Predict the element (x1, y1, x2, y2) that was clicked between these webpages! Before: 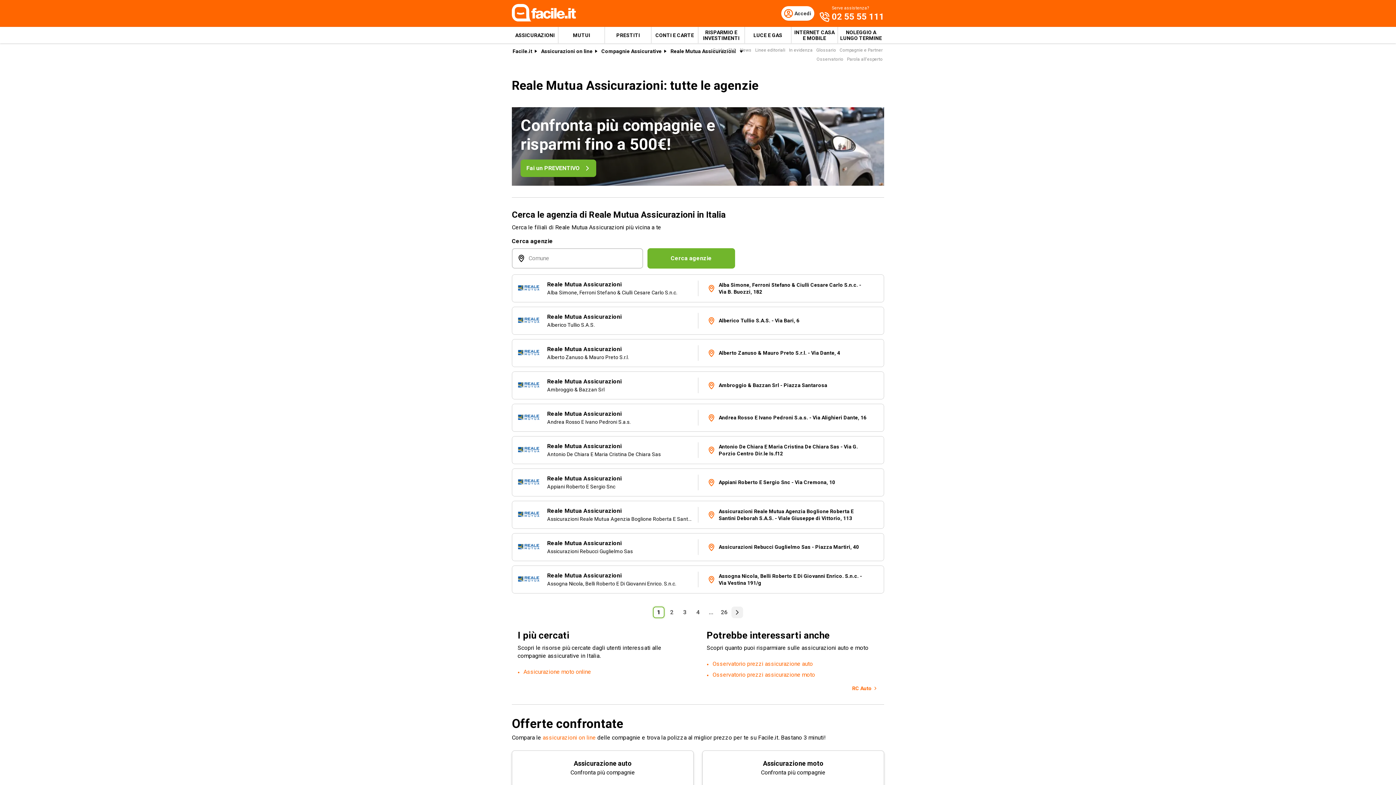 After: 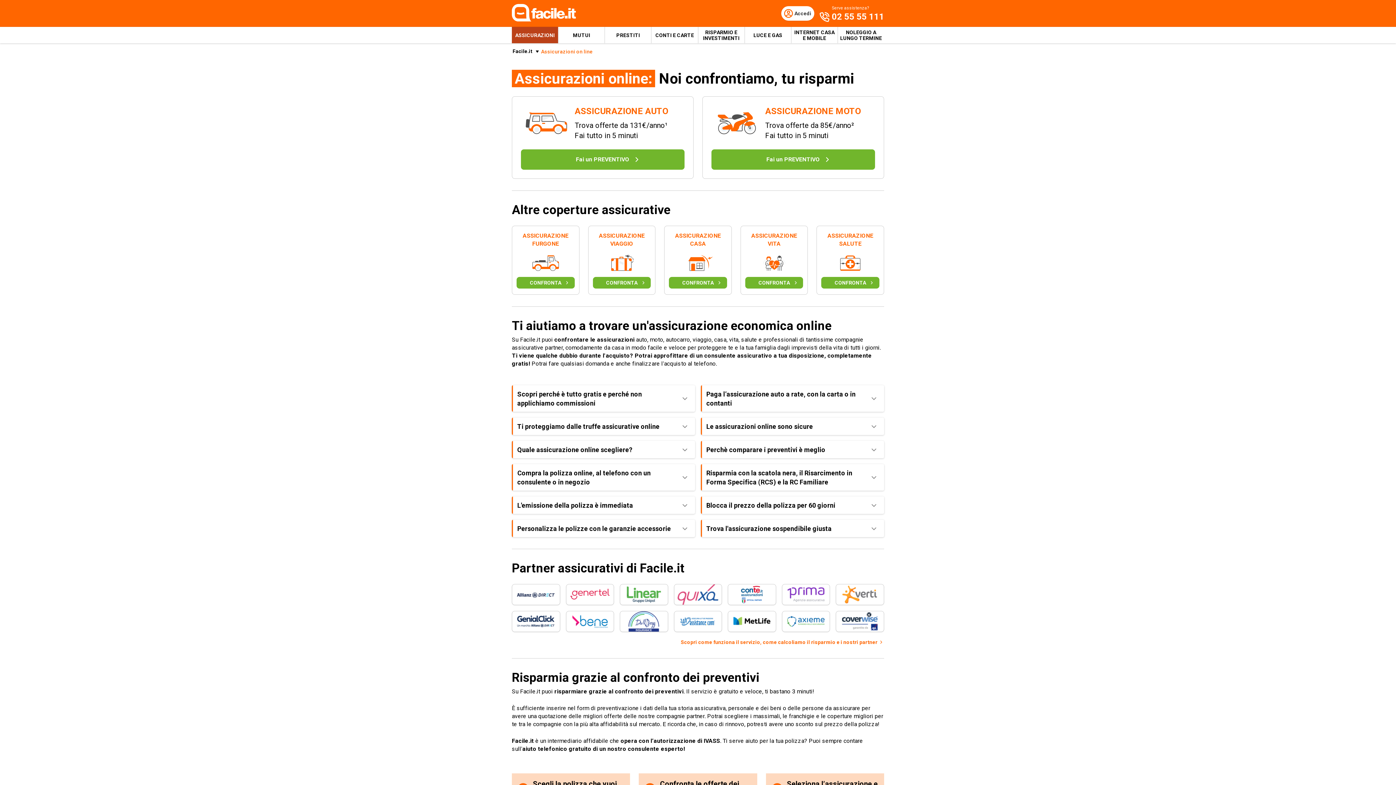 Action: label: assicurazioni on line bbox: (542, 734, 596, 741)